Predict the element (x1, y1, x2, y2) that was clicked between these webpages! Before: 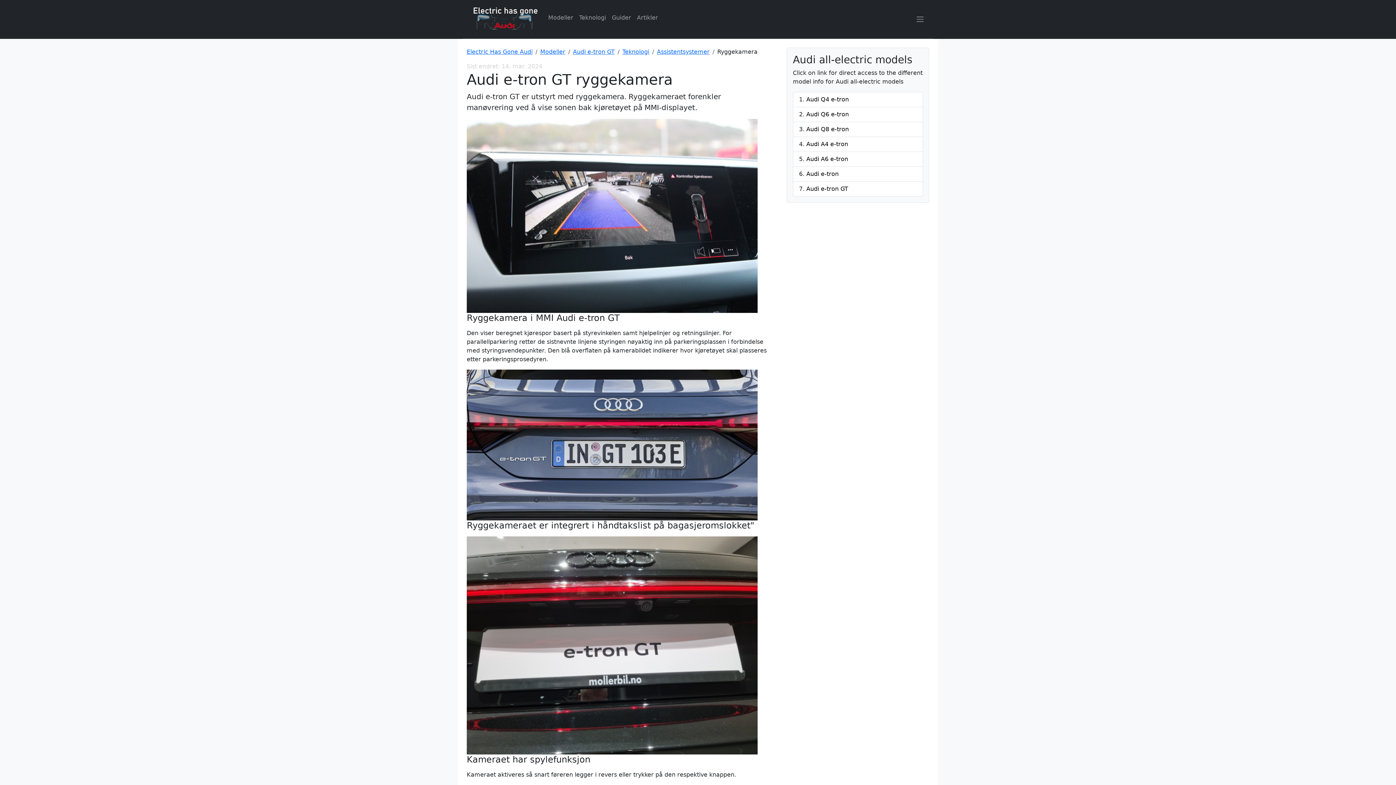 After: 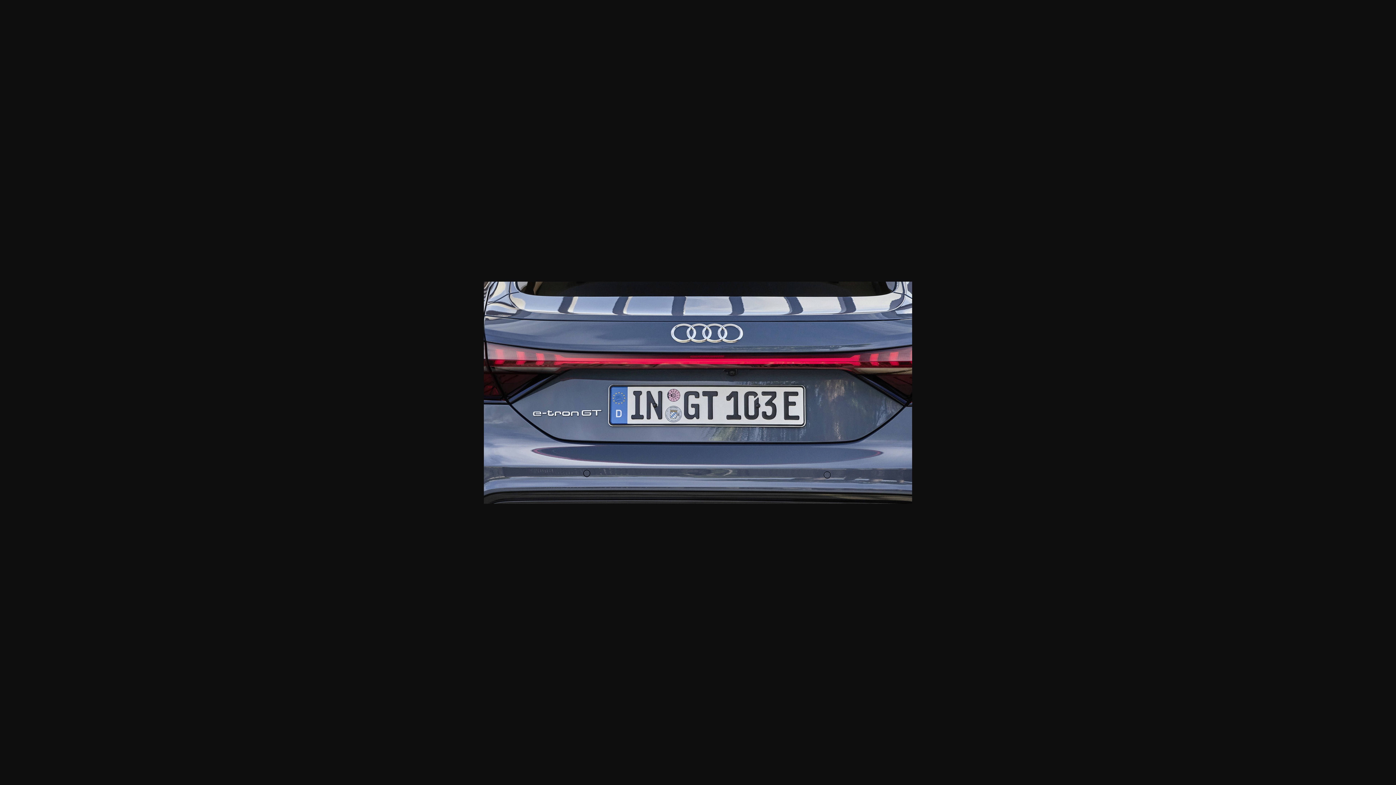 Action: bbox: (466, 441, 757, 448)